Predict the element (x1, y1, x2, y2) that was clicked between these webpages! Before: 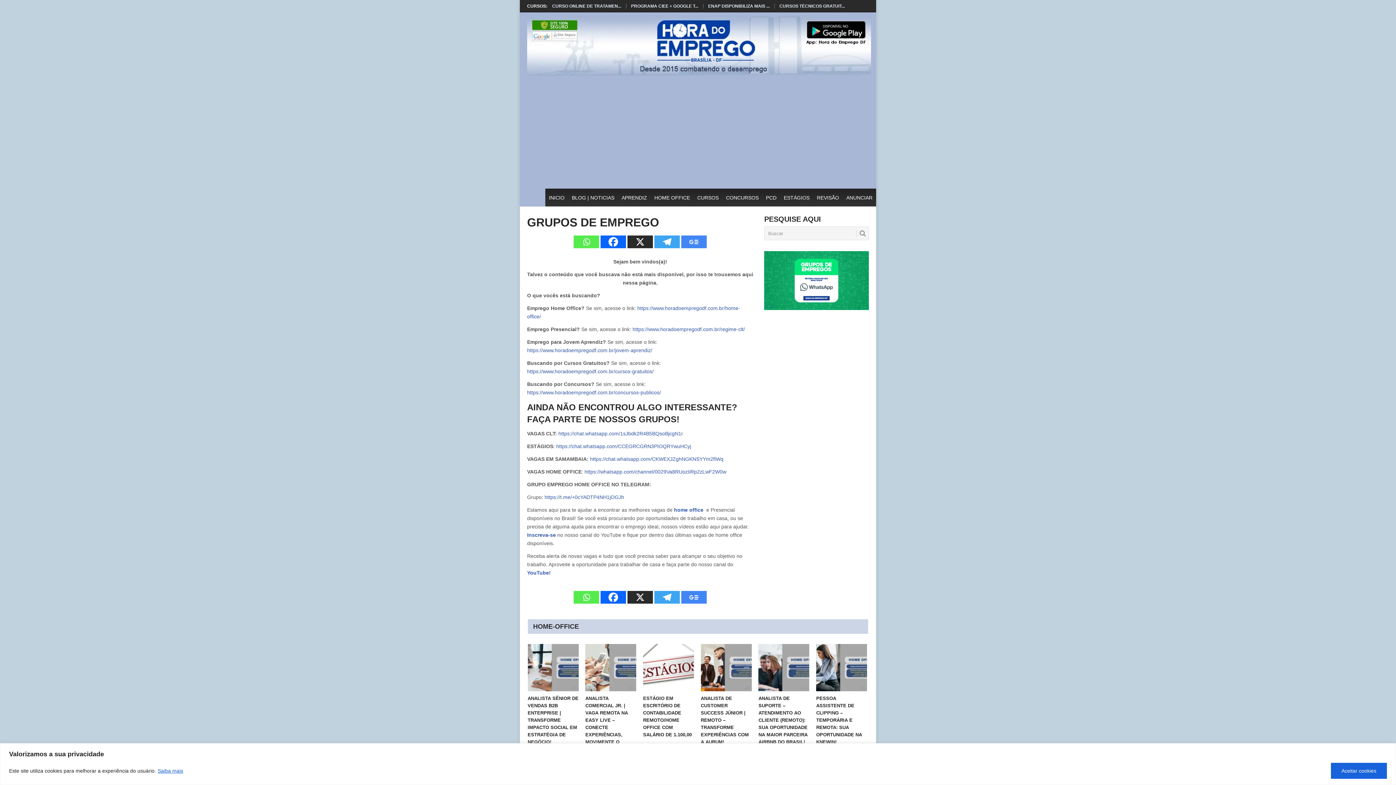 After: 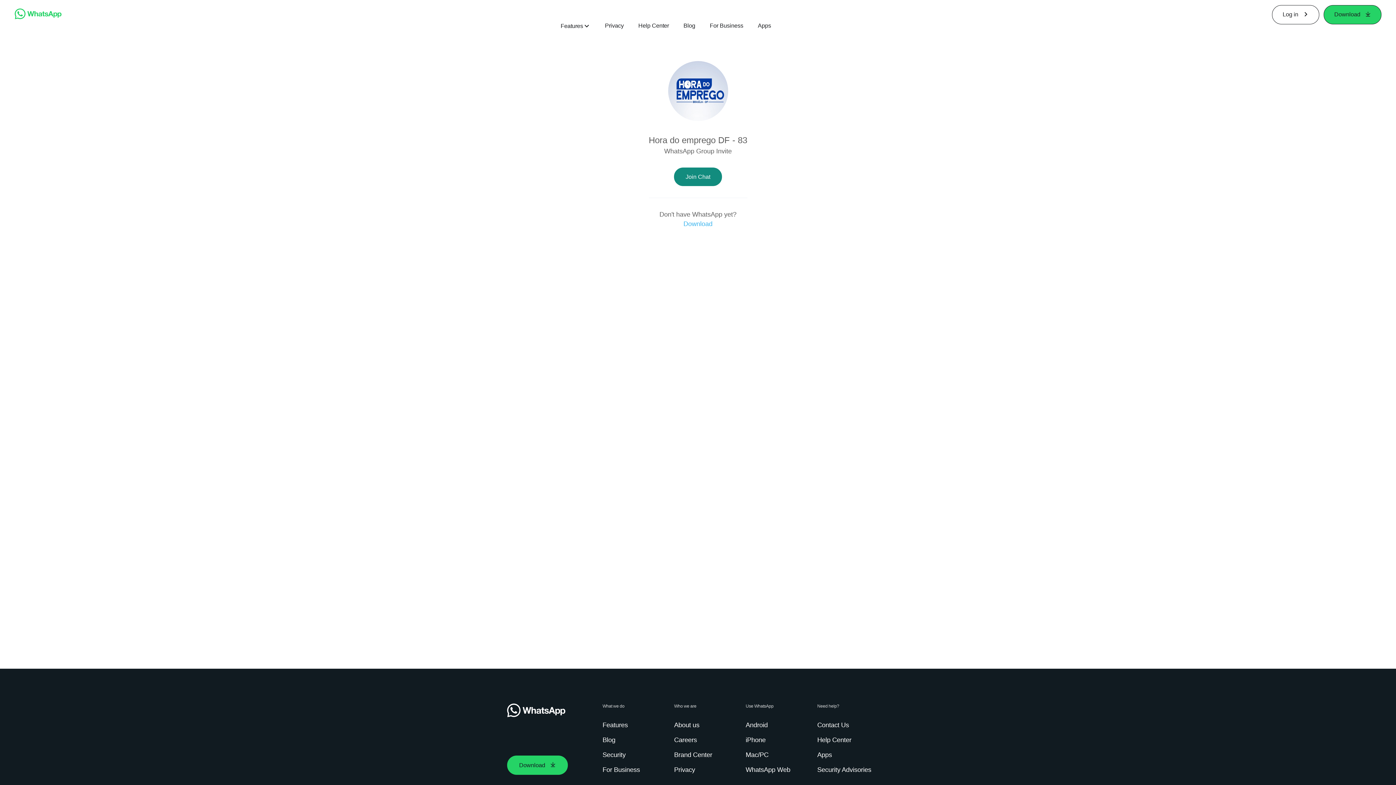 Action: label: https://chat.whatsapp.com/1sJbdk2R4B5BQsoBjcgN1r bbox: (558, 430, 683, 436)